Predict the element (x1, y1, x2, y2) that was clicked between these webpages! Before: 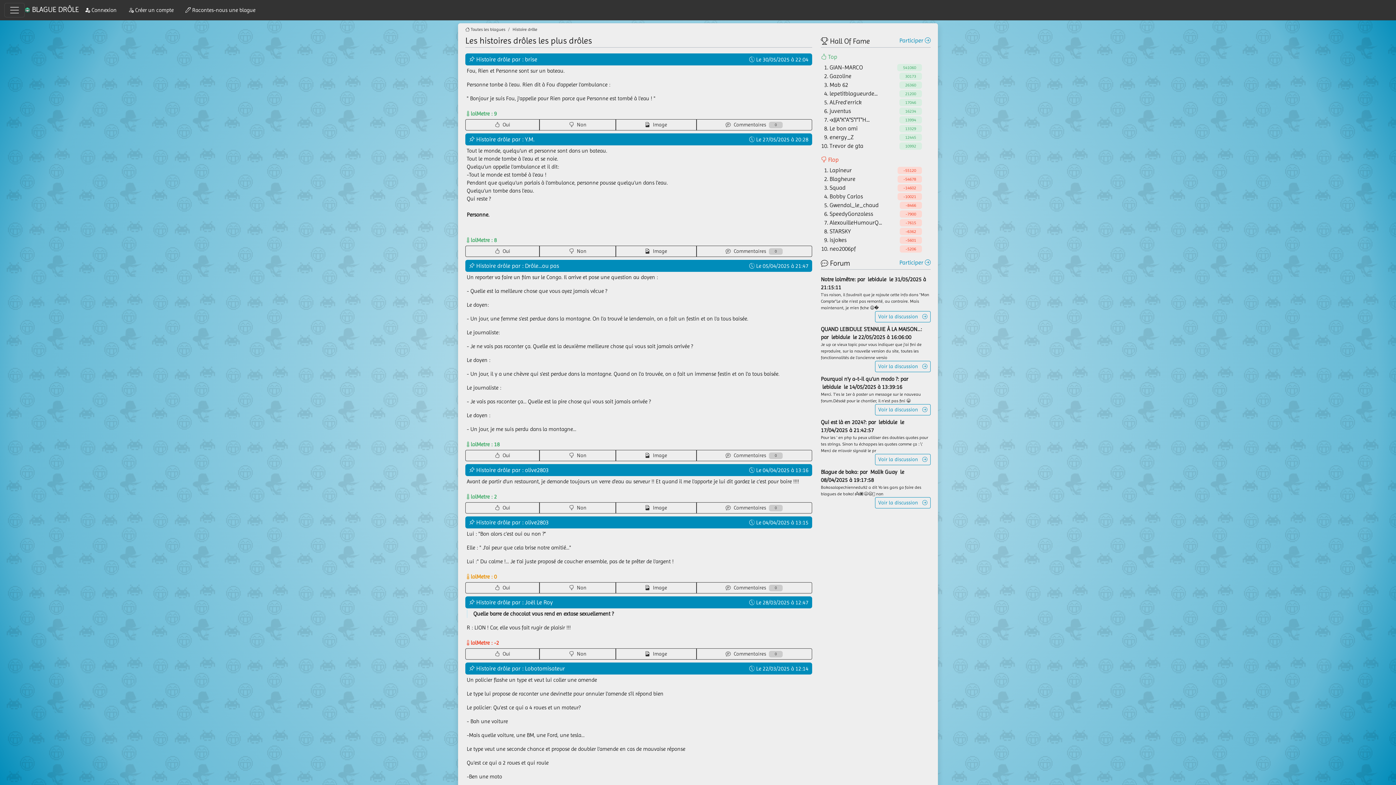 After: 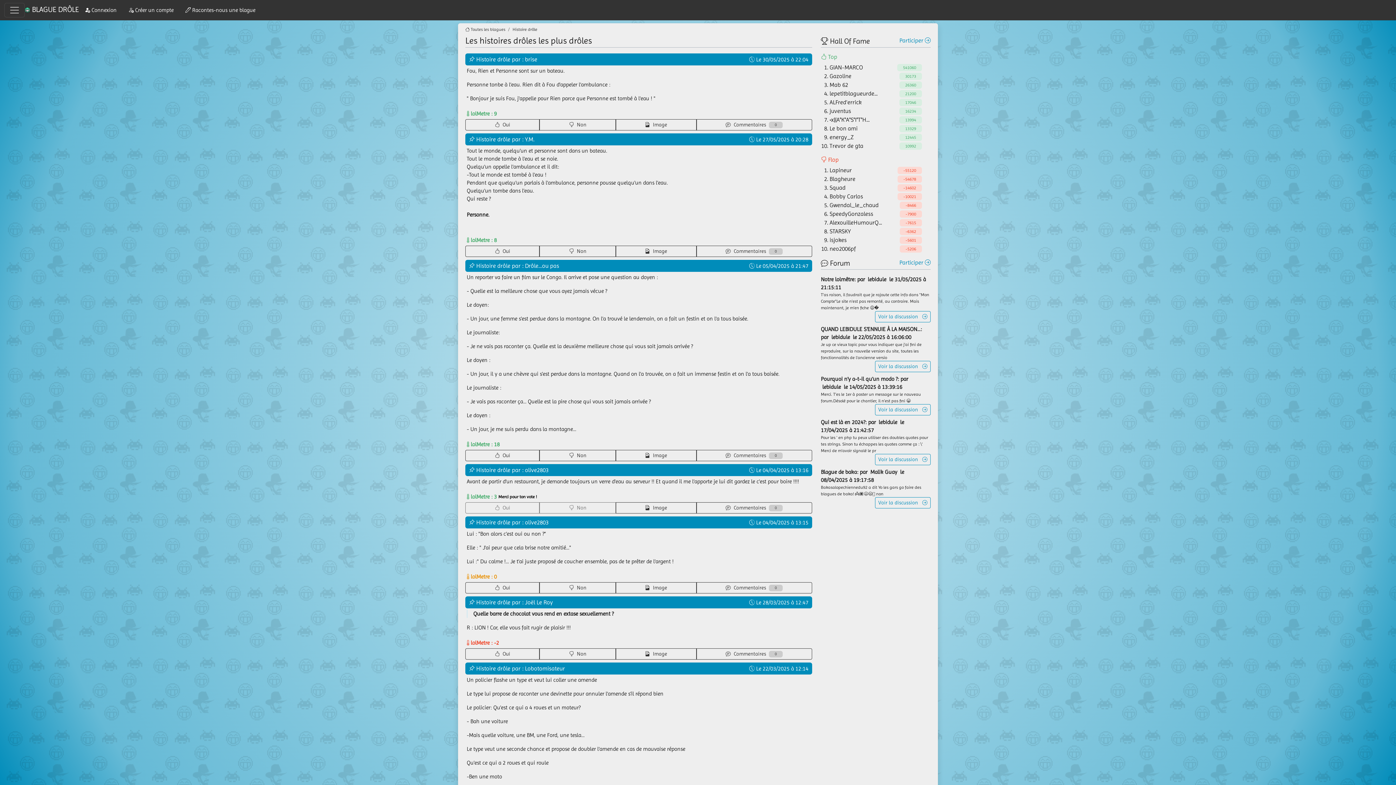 Action: bbox: (465, 502, 539, 513) label:   Oui